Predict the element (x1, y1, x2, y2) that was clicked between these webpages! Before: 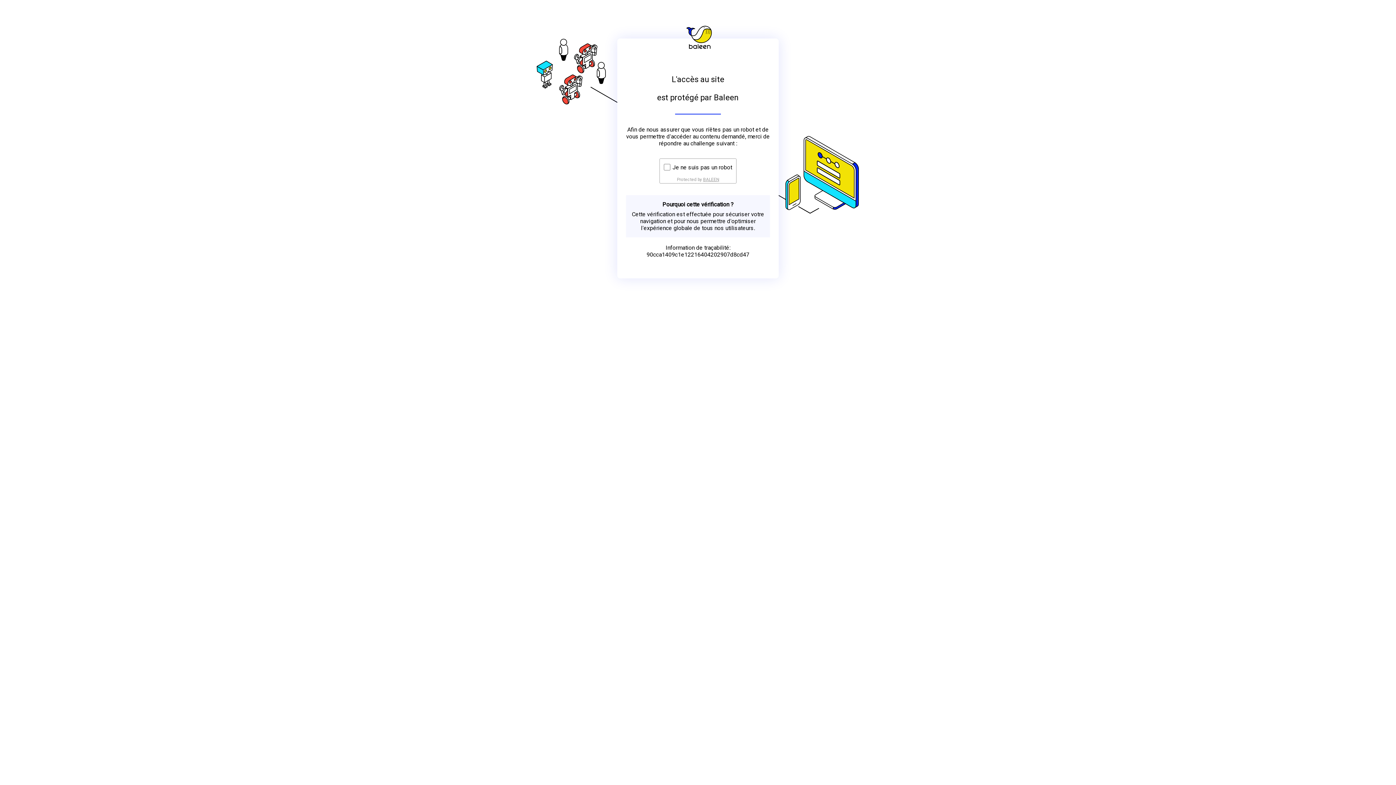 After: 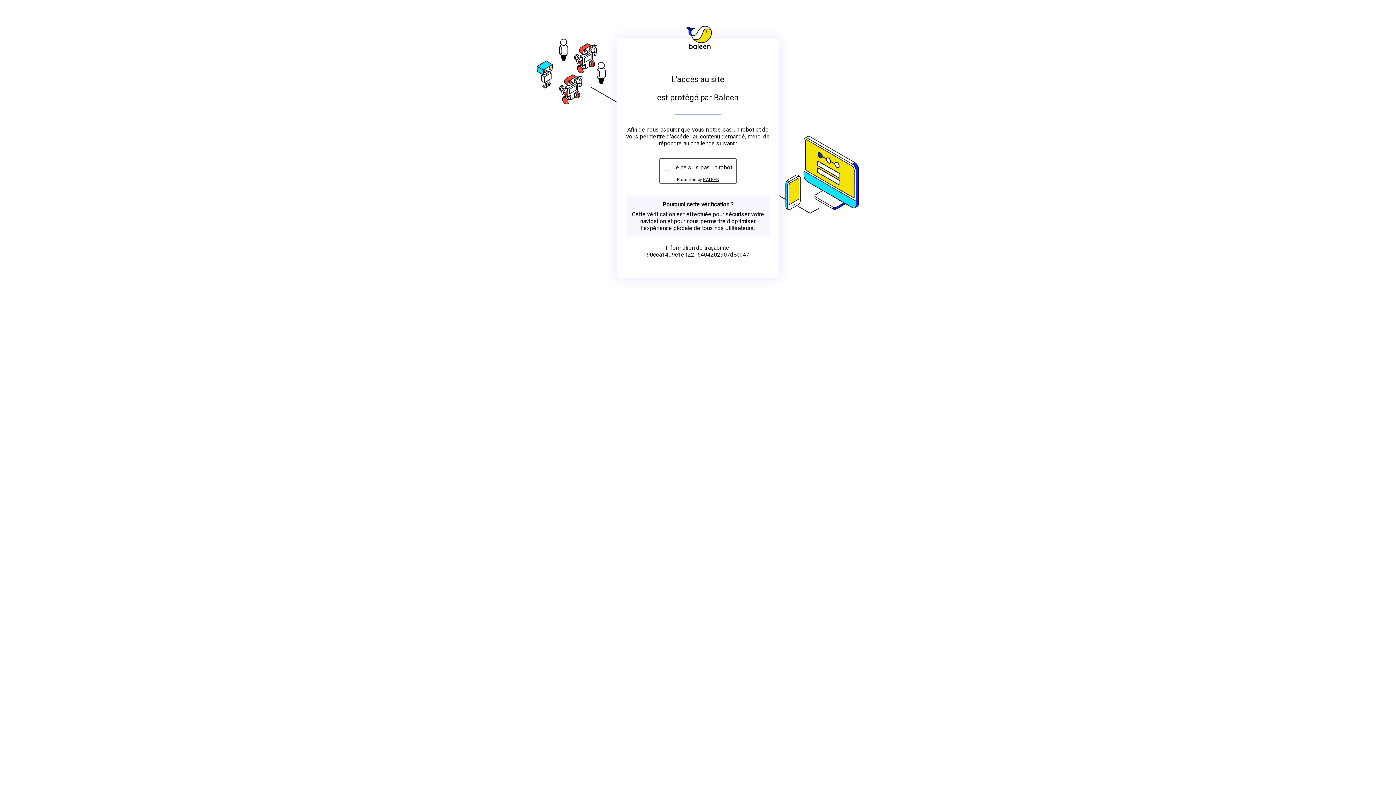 Action: label: BALEEN bbox: (703, 176, 719, 182)